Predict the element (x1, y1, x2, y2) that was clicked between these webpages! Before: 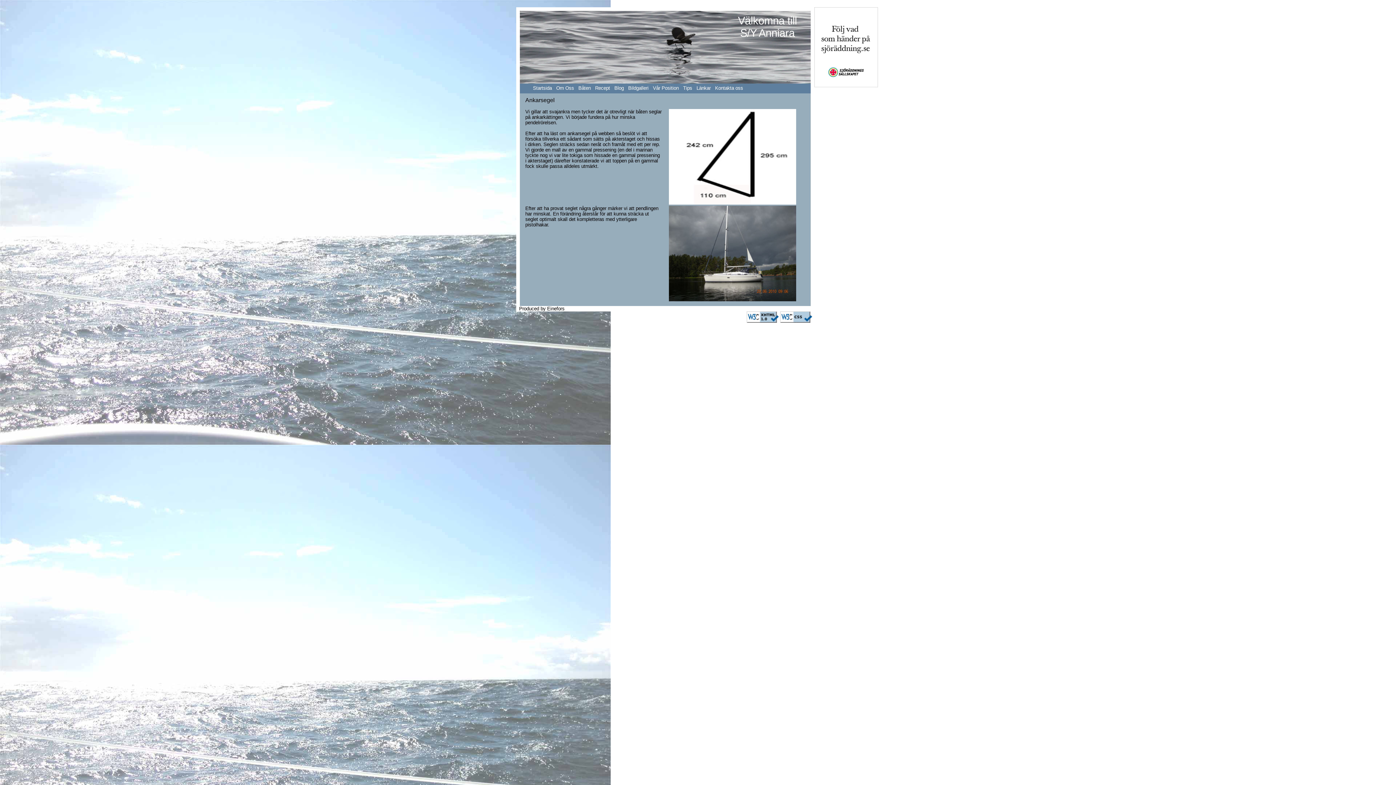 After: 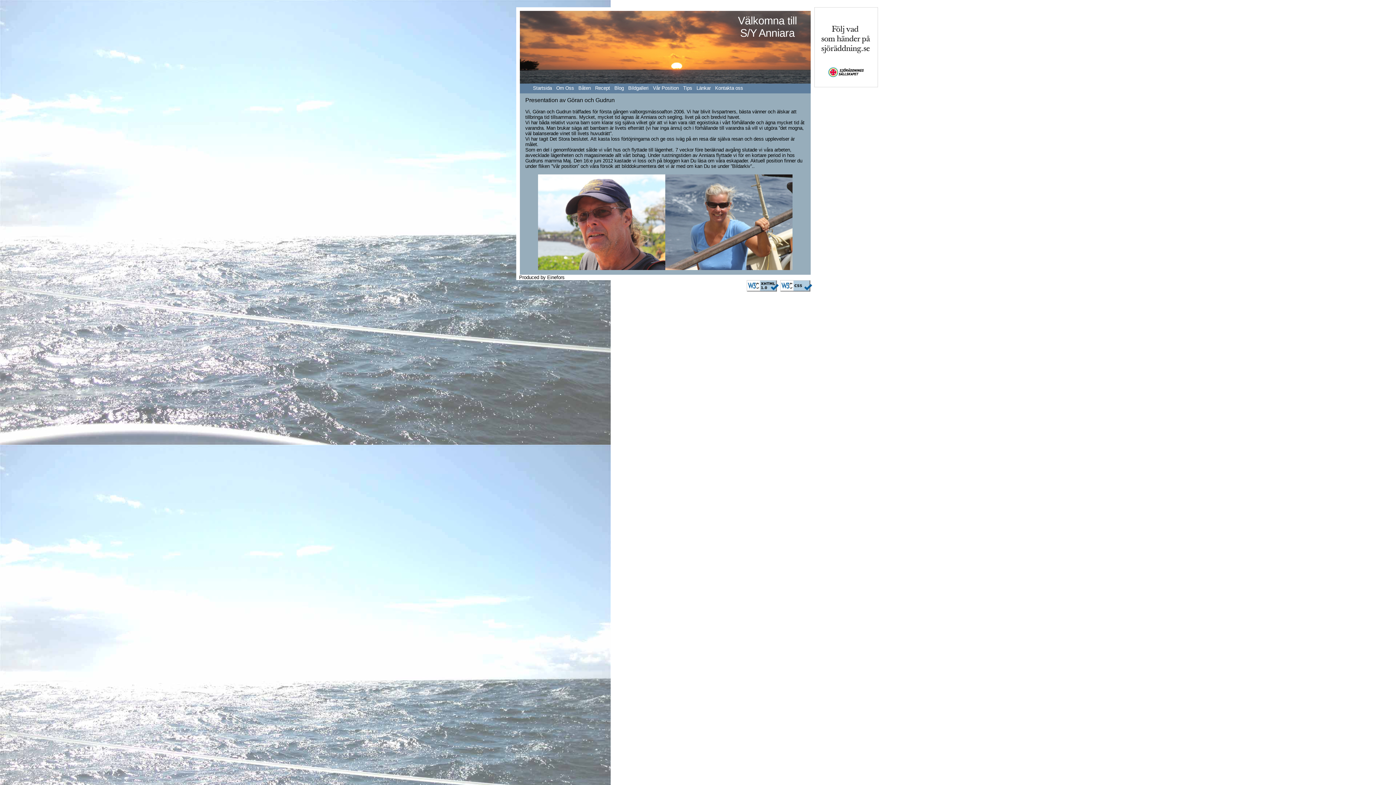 Action: bbox: (554, 85, 576, 90) label: Om Oss